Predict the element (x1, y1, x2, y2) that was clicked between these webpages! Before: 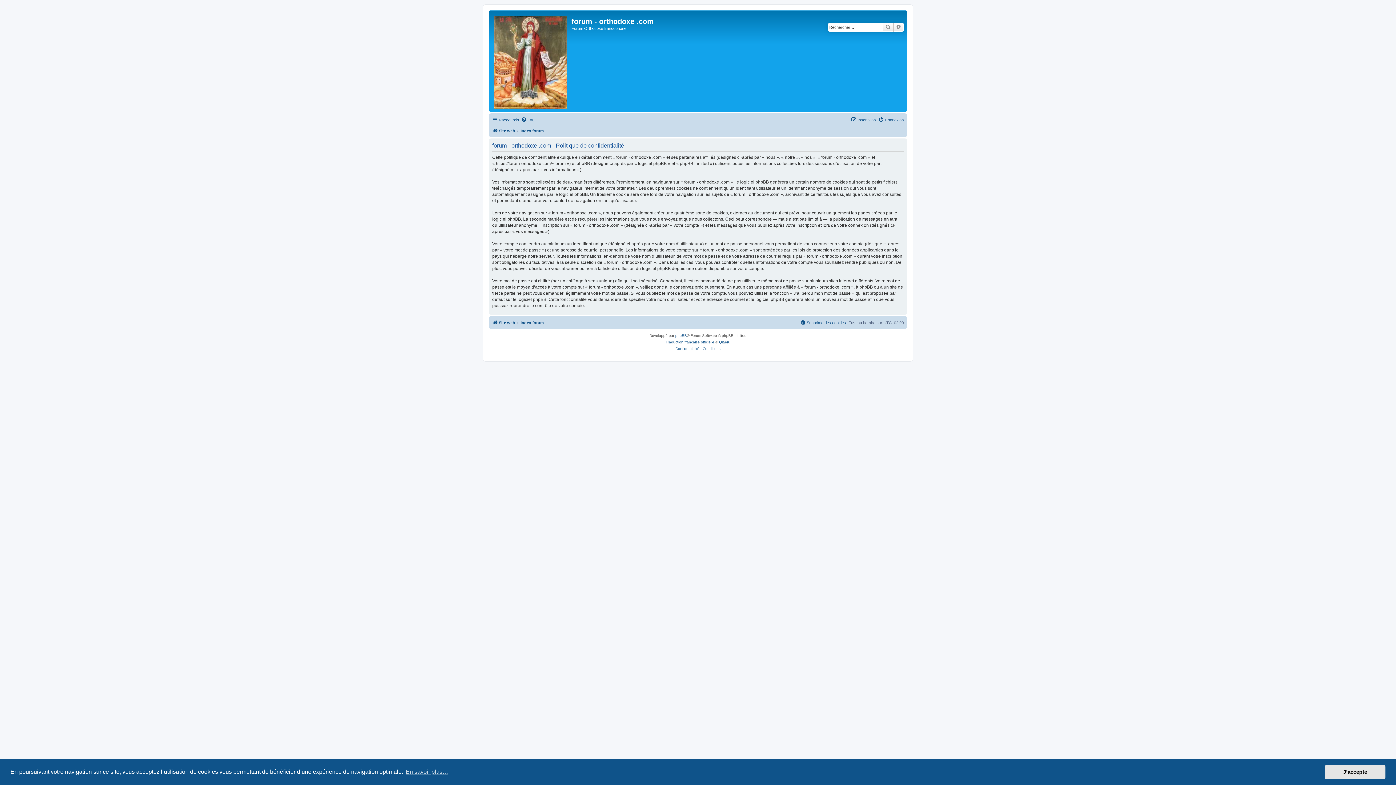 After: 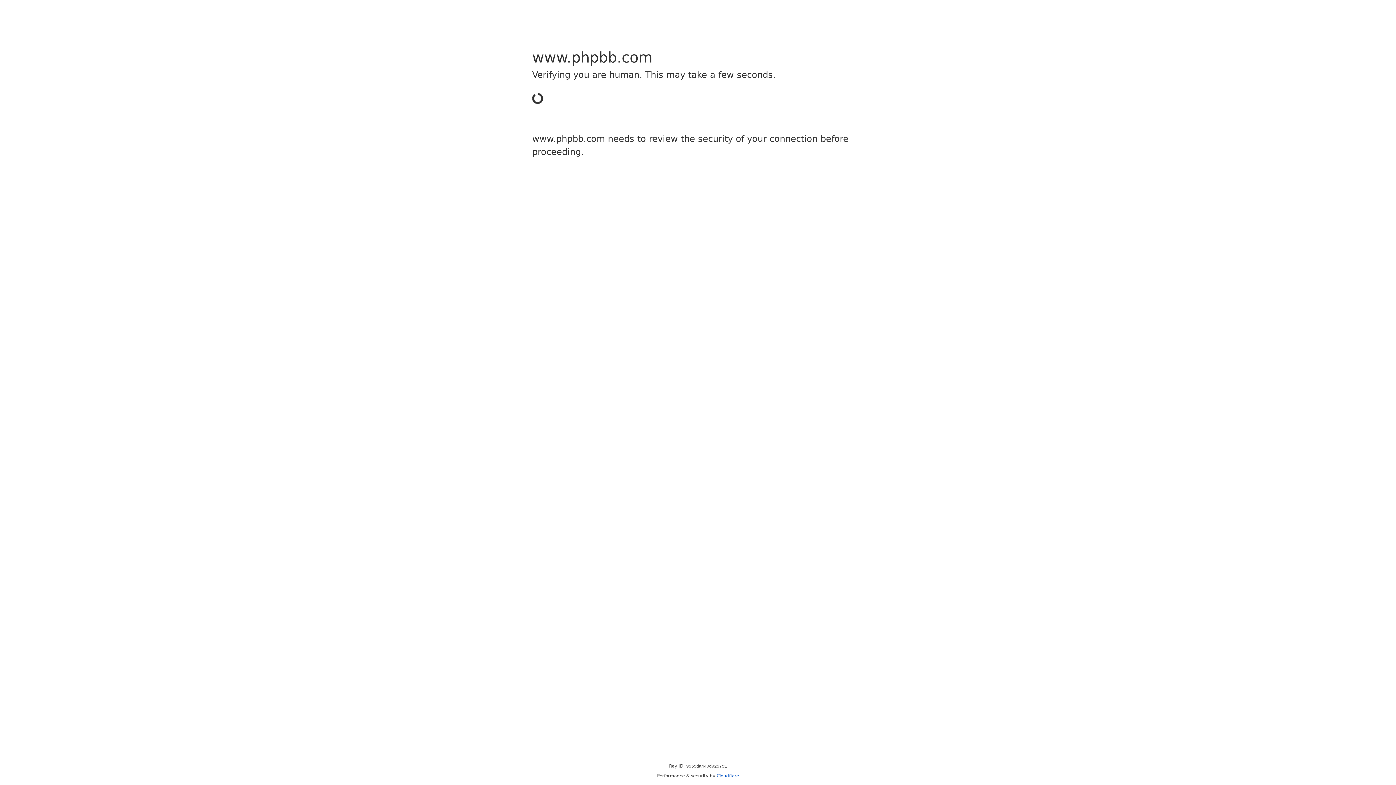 Action: label: phpBB bbox: (675, 332, 687, 339)